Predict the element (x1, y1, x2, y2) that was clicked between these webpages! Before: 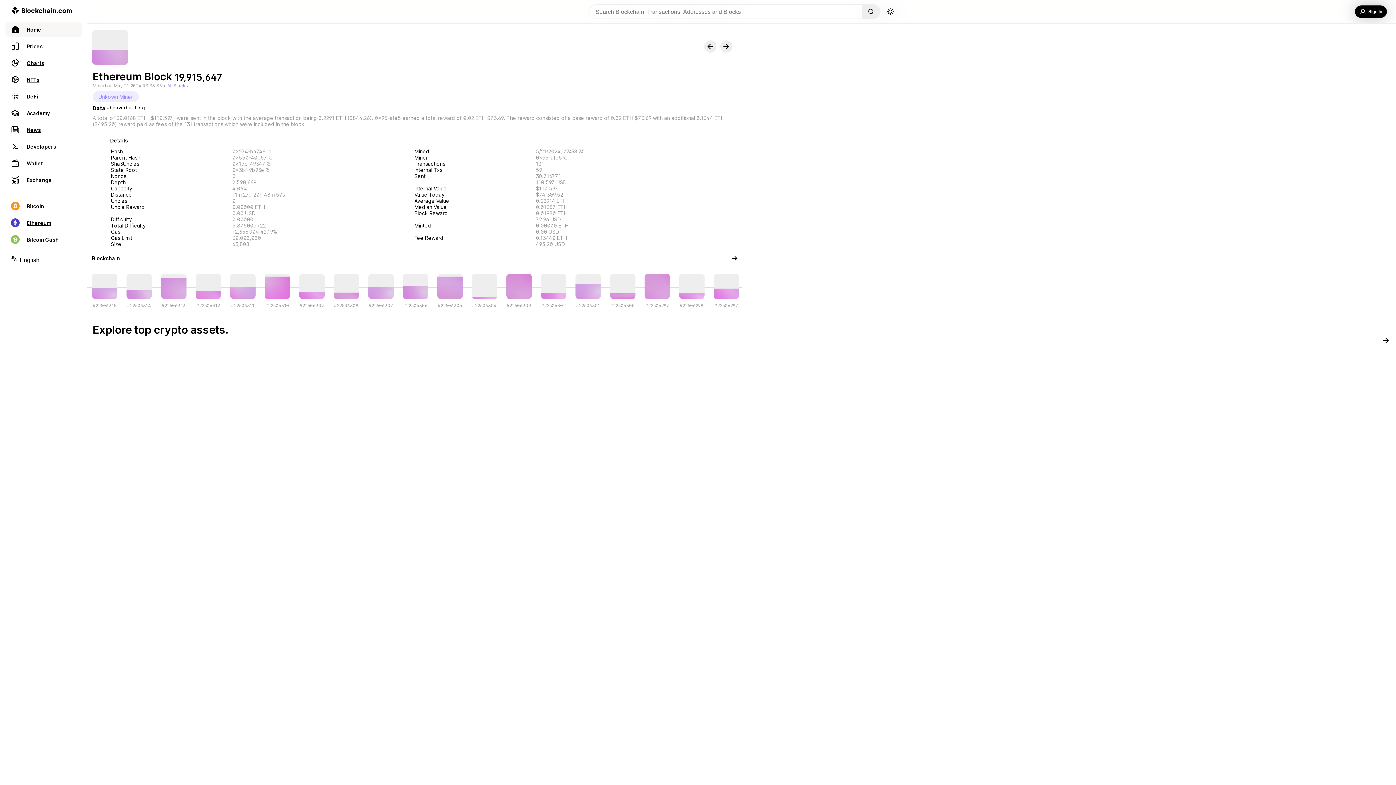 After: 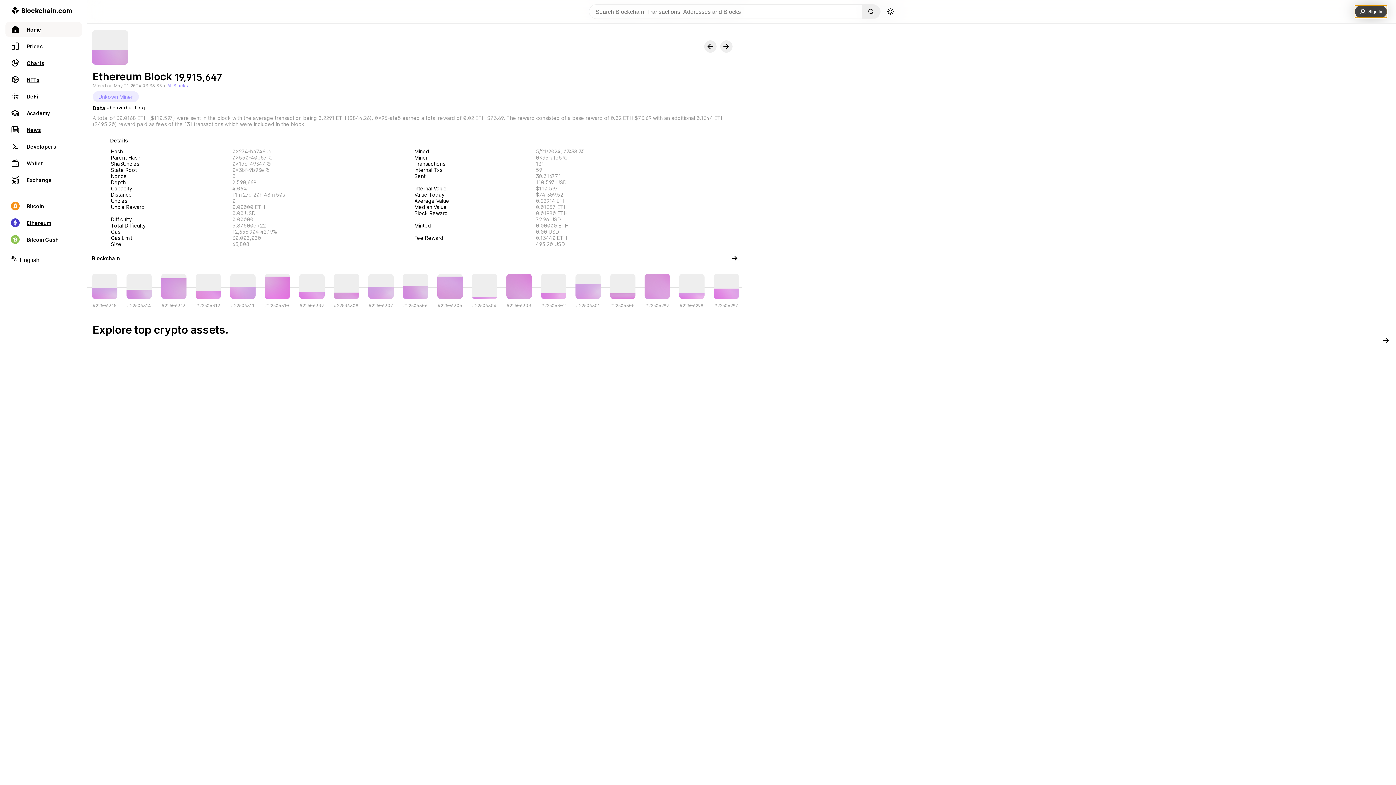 Action: label: Sign In bbox: (1355, 5, 1387, 17)